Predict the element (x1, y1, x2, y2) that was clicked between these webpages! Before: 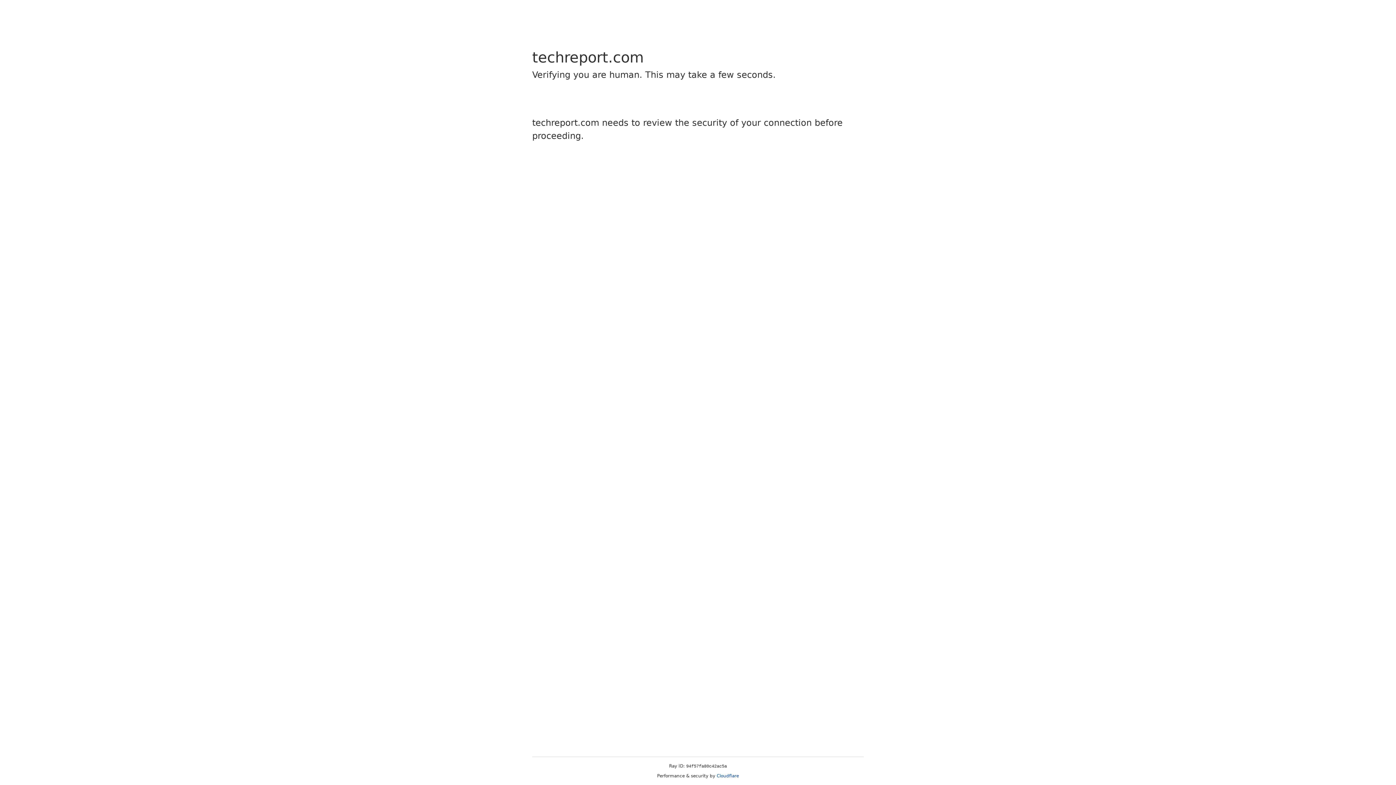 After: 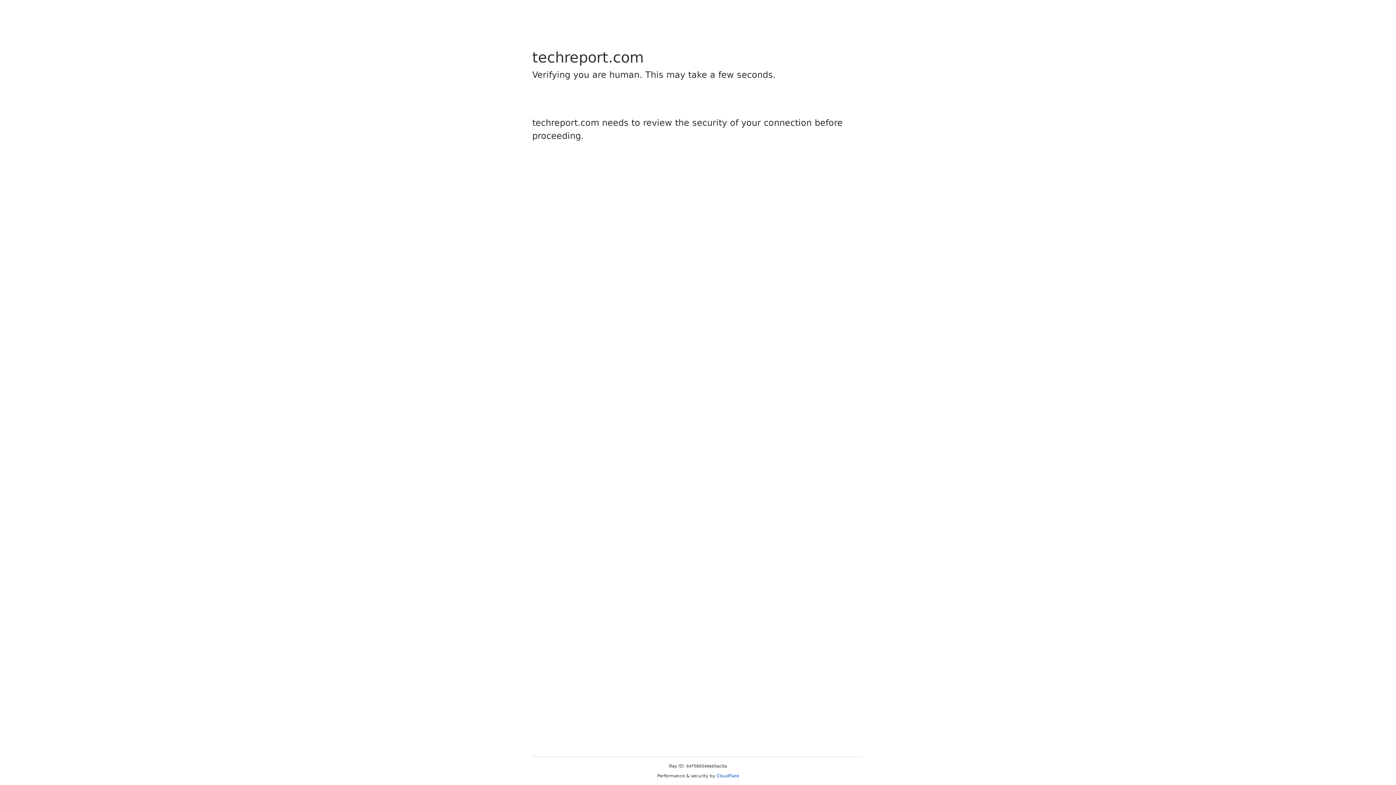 Action: bbox: (716, 773, 739, 778) label: Cloudflare